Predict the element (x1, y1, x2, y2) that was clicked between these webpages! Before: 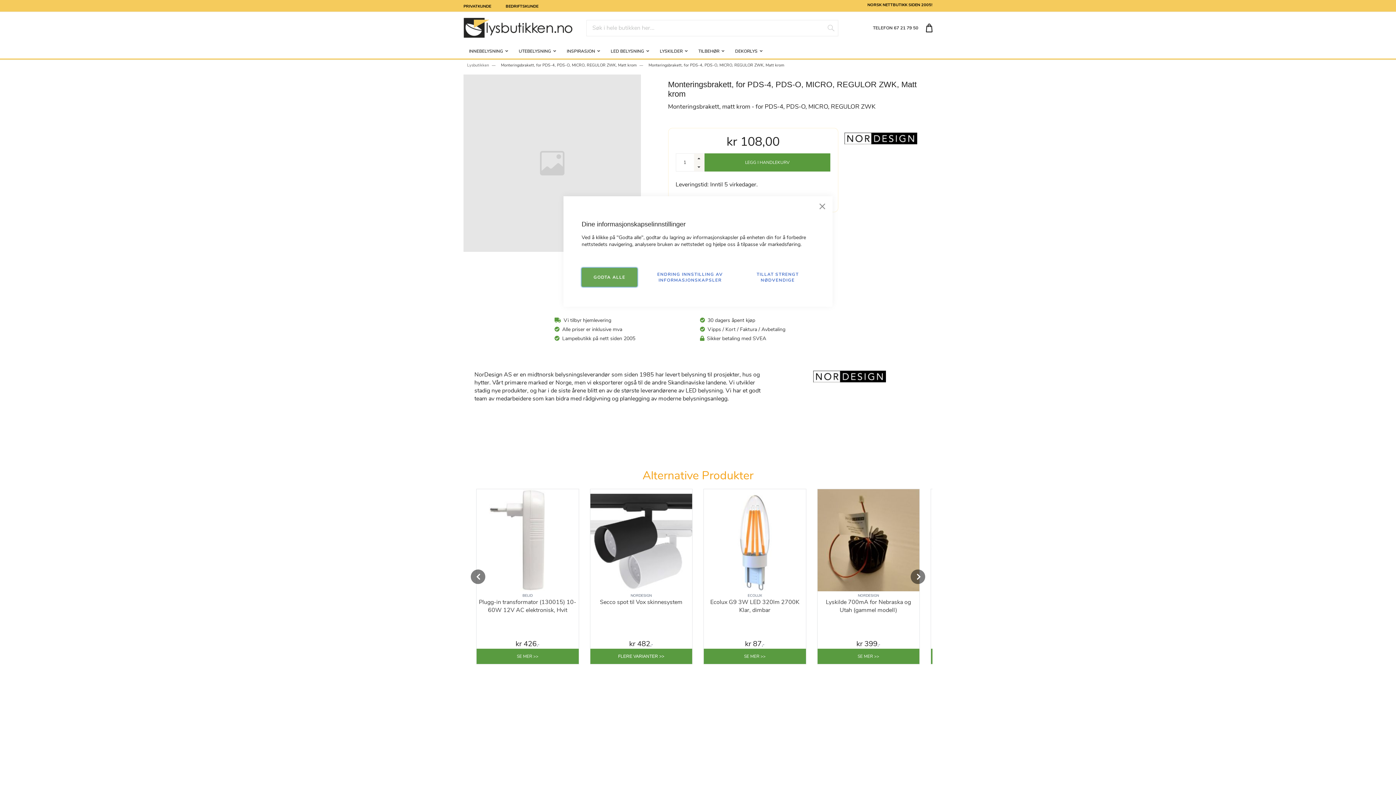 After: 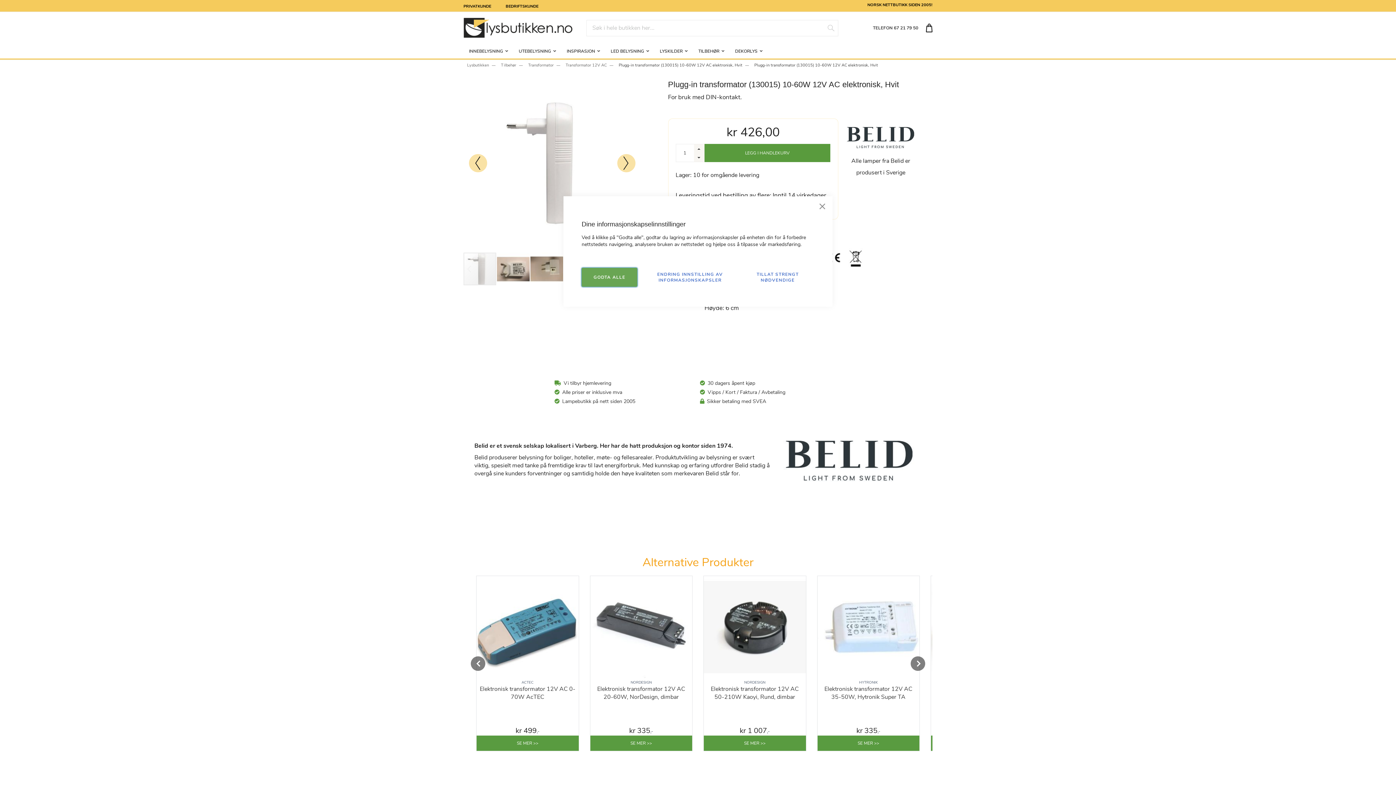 Action: label: SE MER >> bbox: (476, 649, 578, 664)